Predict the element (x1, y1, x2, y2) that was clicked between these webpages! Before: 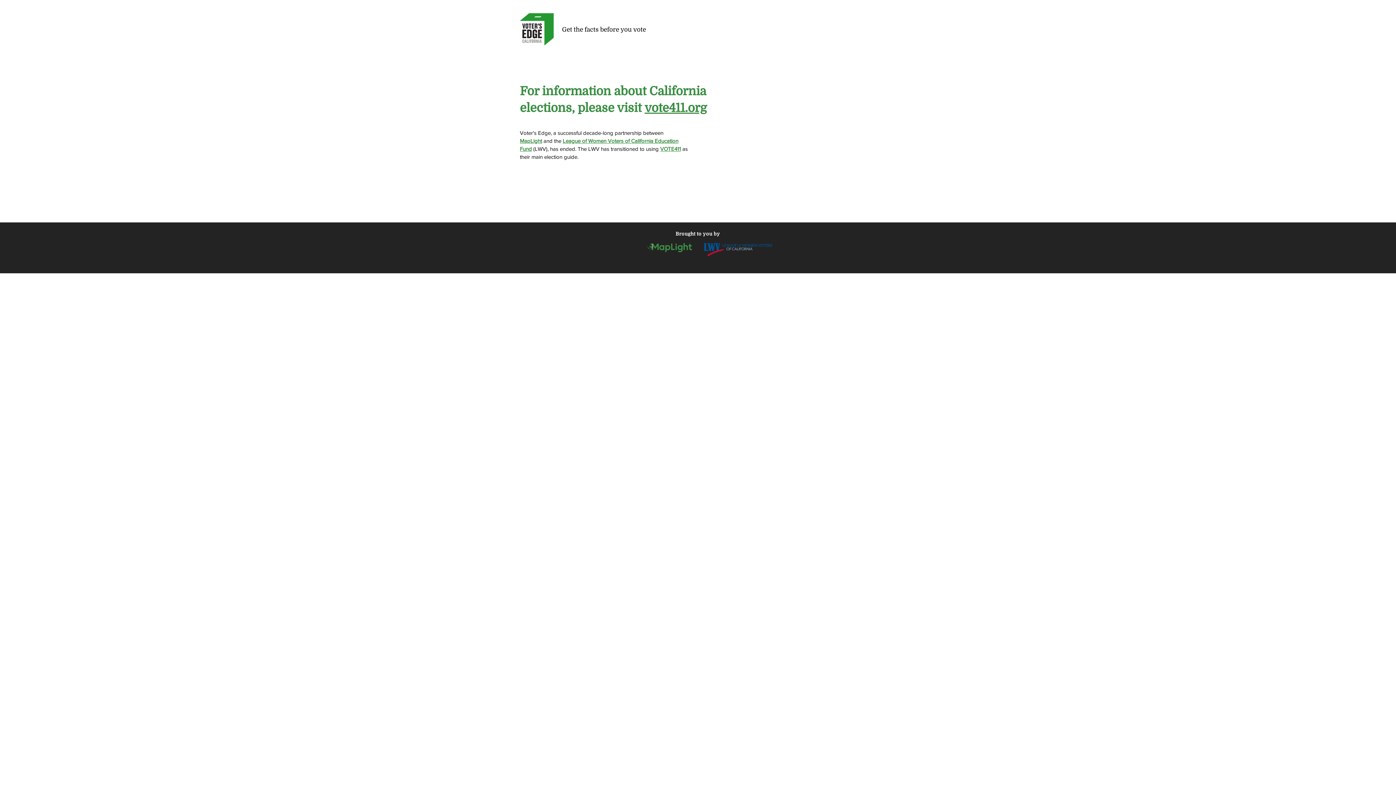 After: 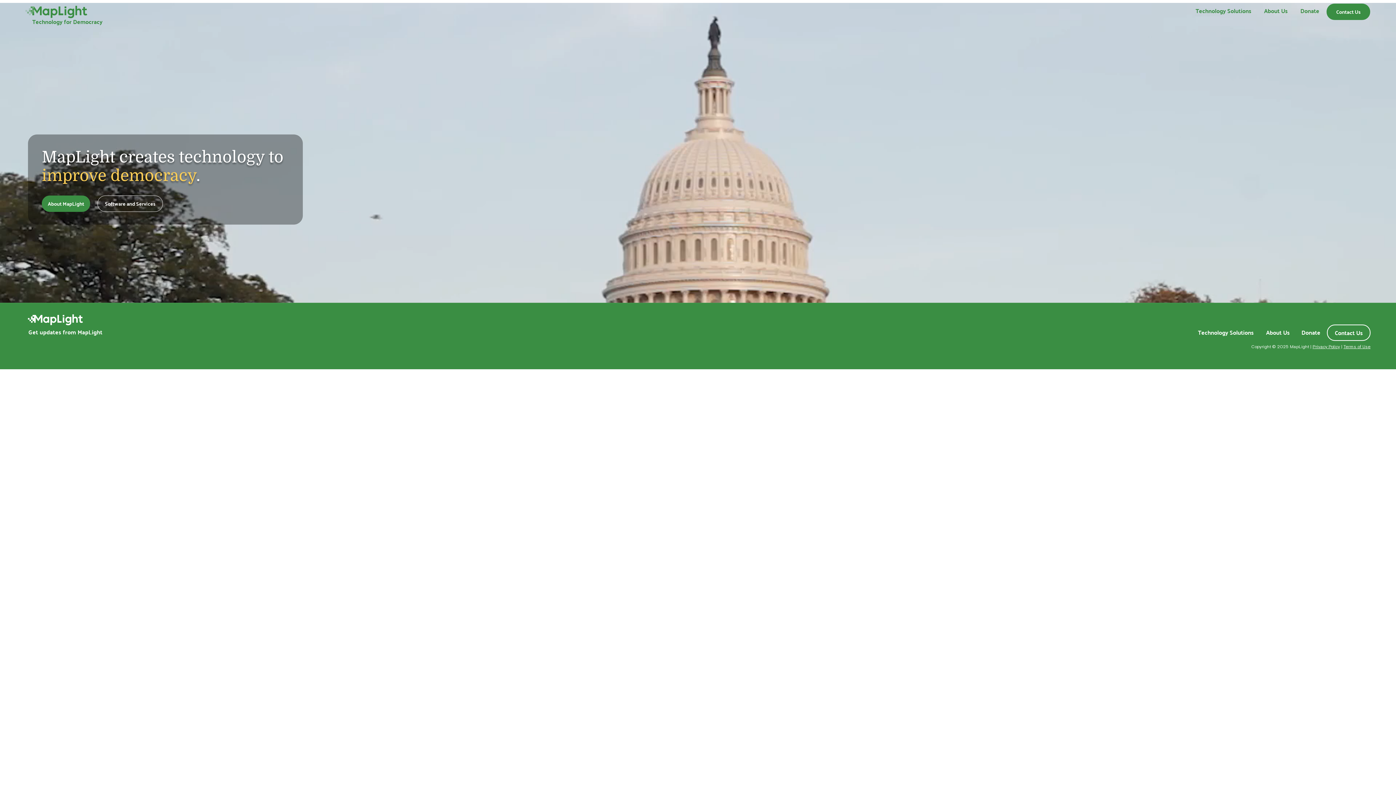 Action: bbox: (646, 243, 692, 252)